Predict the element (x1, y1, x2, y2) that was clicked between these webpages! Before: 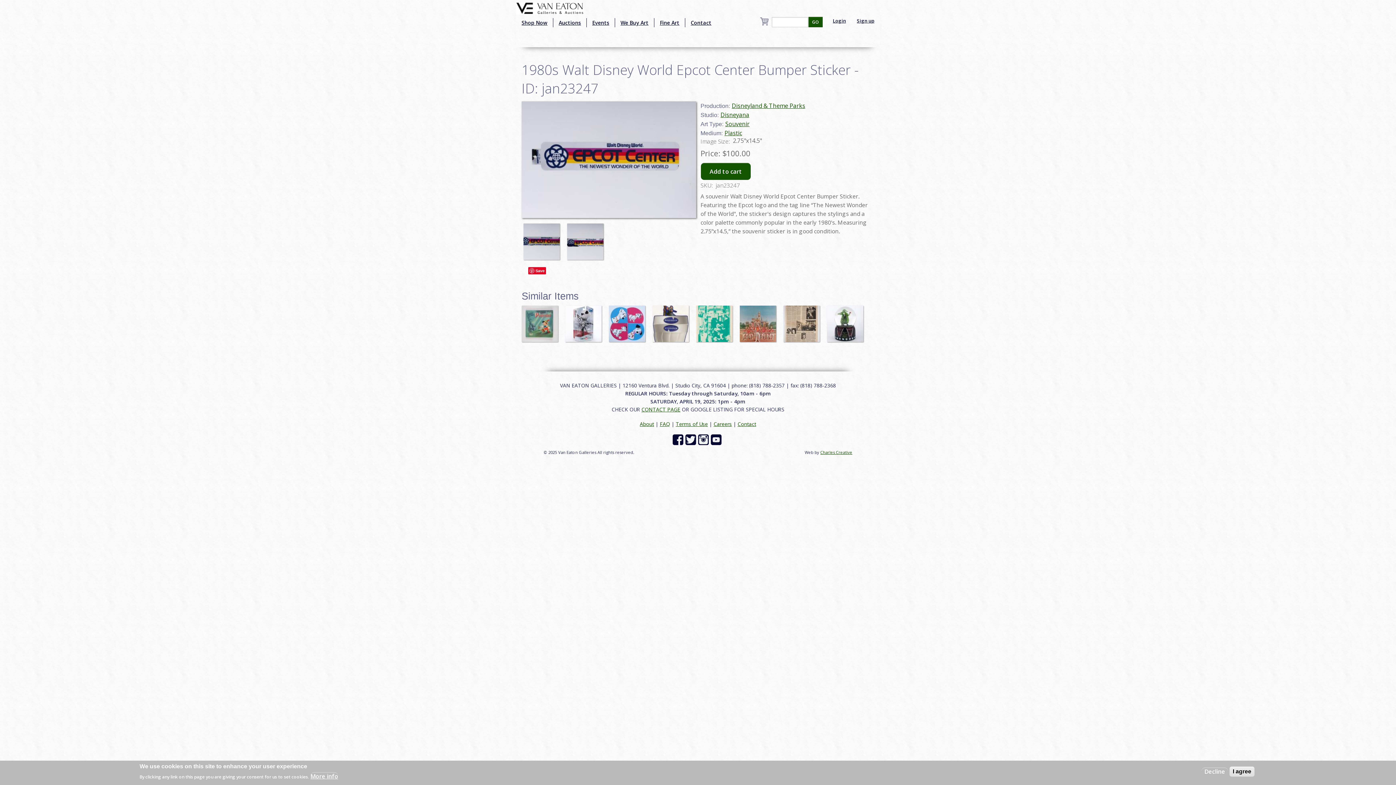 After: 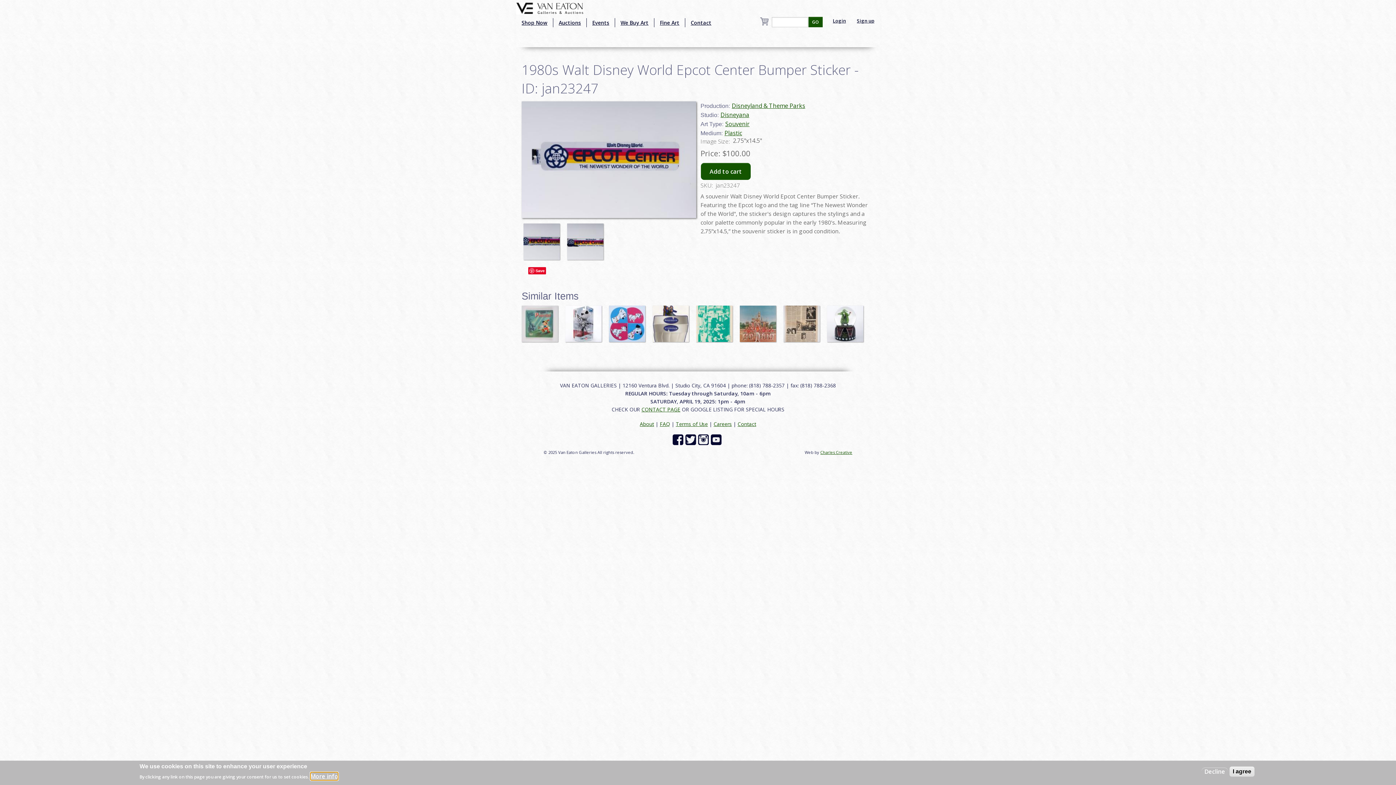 Action: bbox: (310, 772, 338, 780) label: More info